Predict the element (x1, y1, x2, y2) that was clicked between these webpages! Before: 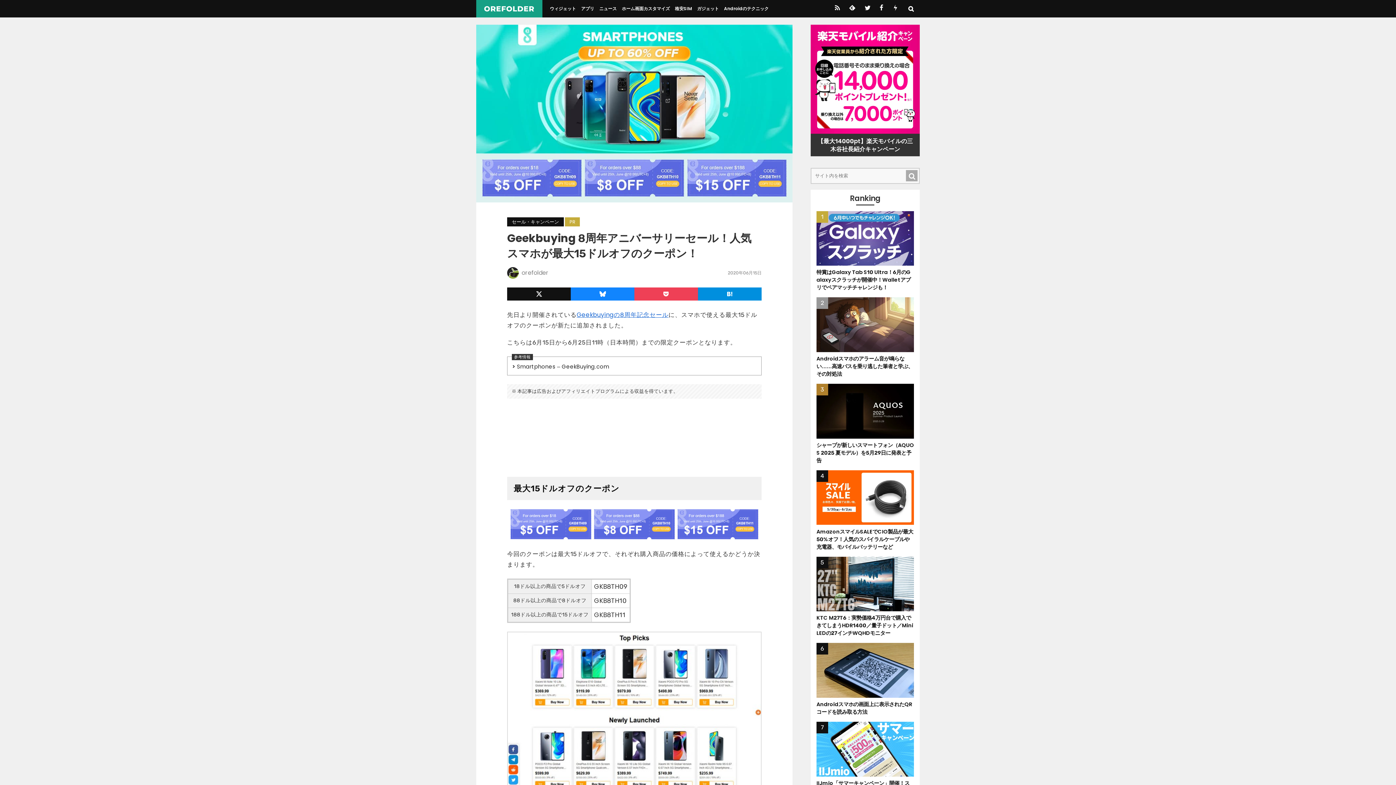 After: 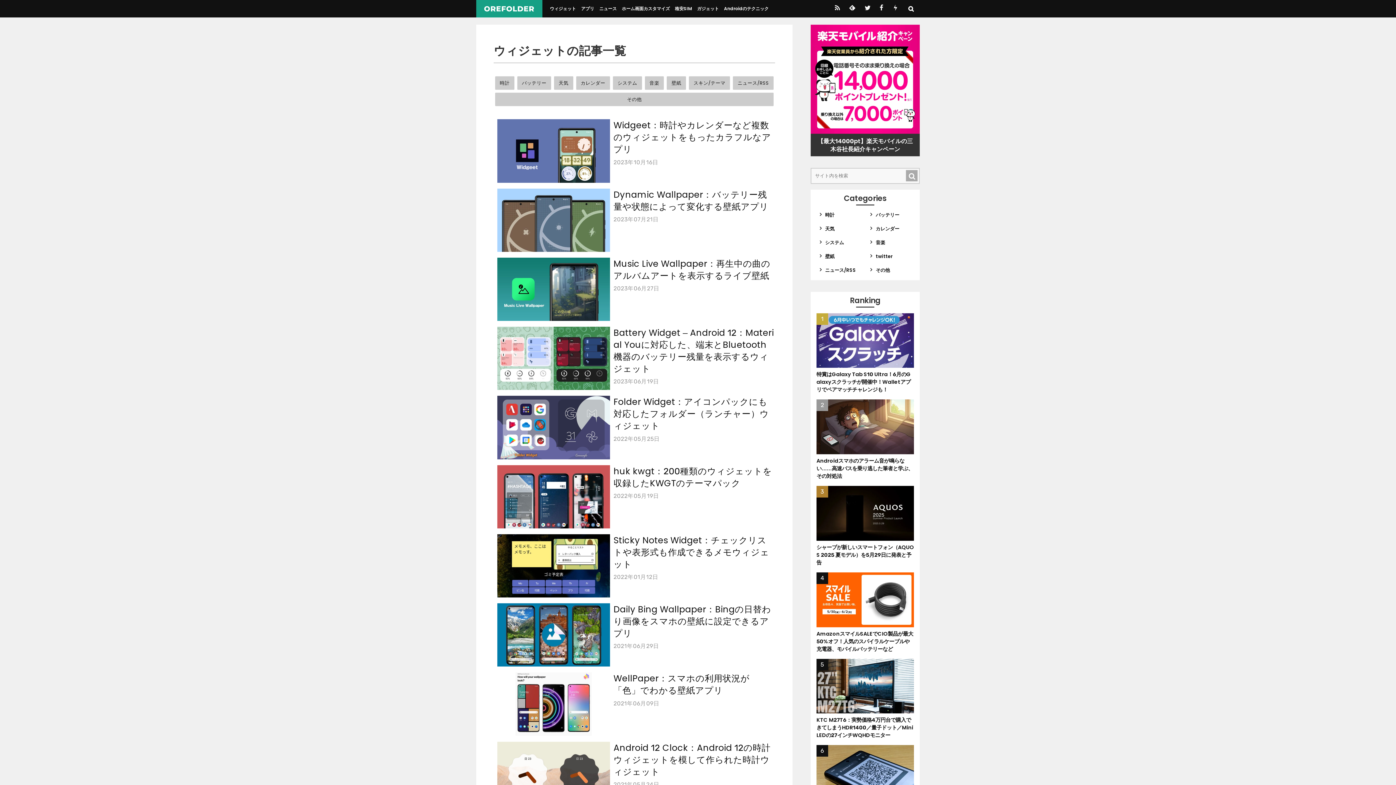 Action: bbox: (546, 0, 579, 17) label: ウィジェット